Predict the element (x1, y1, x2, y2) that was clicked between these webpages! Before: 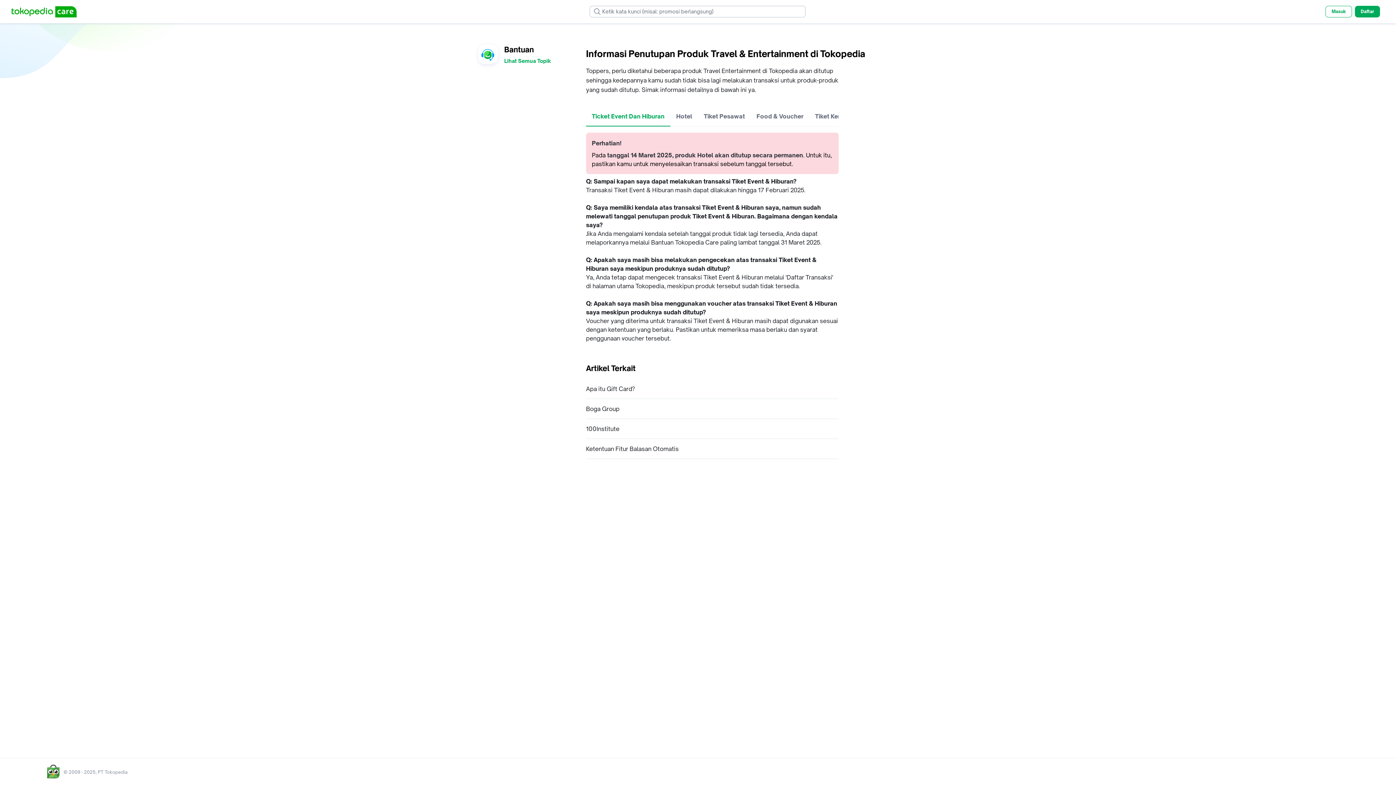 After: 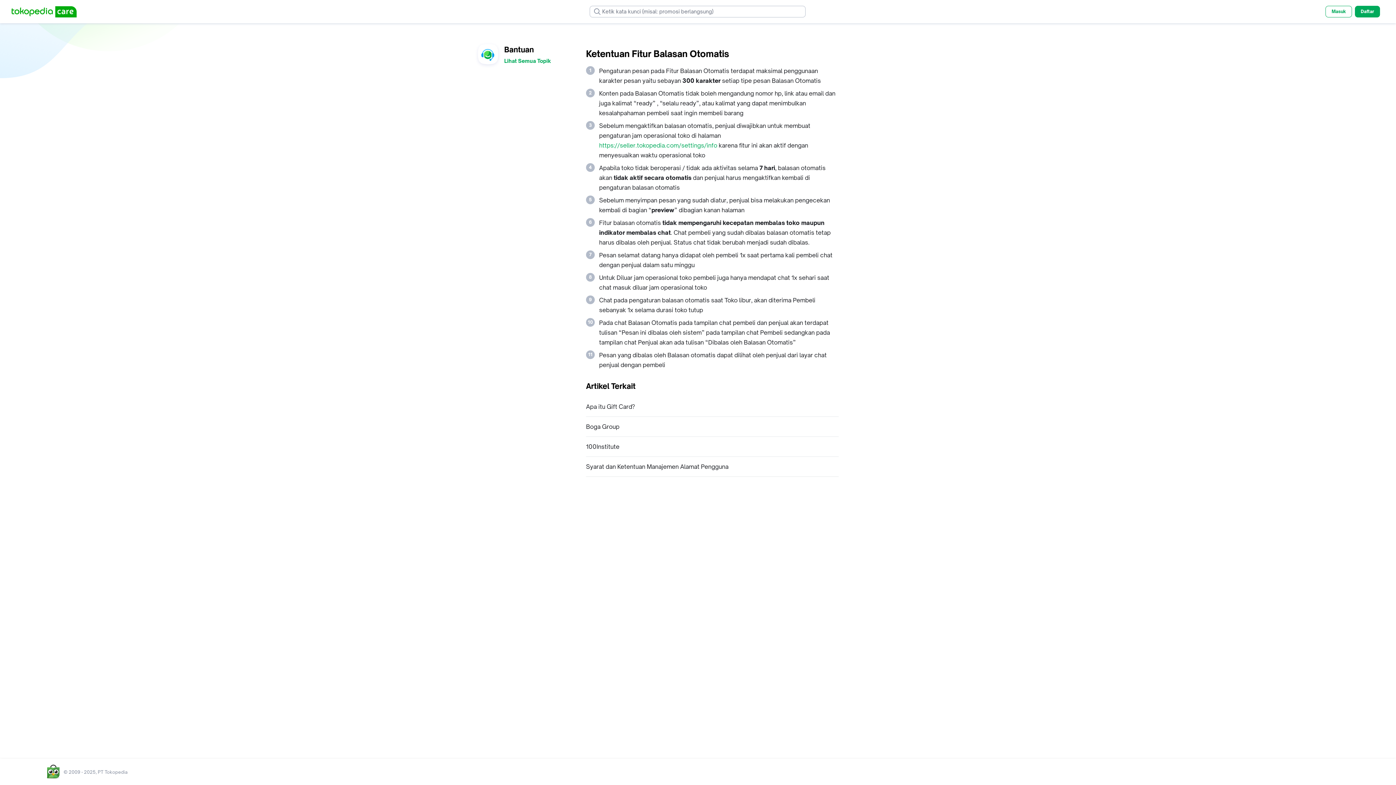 Action: bbox: (586, 445, 678, 453) label: Ketentuan Fitur Balasan Otomatis